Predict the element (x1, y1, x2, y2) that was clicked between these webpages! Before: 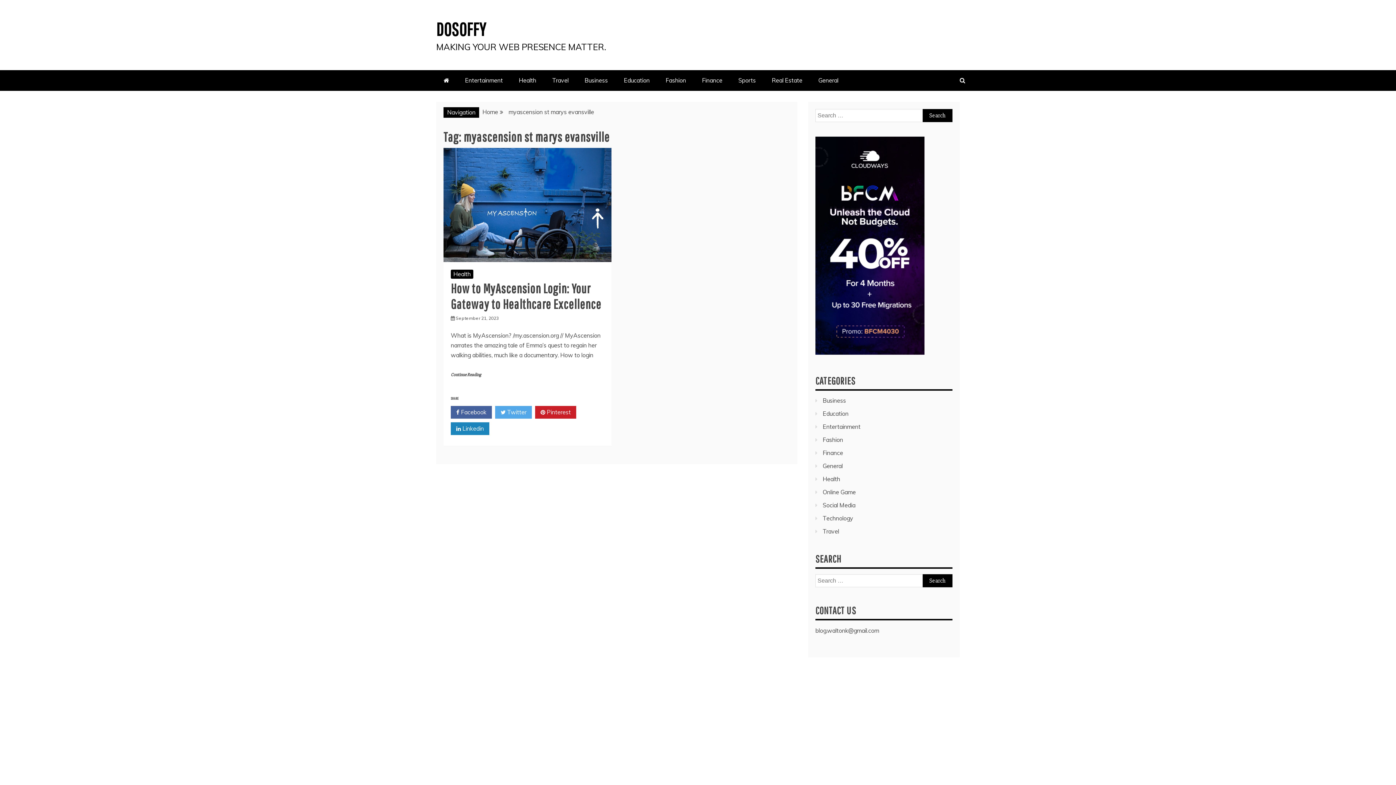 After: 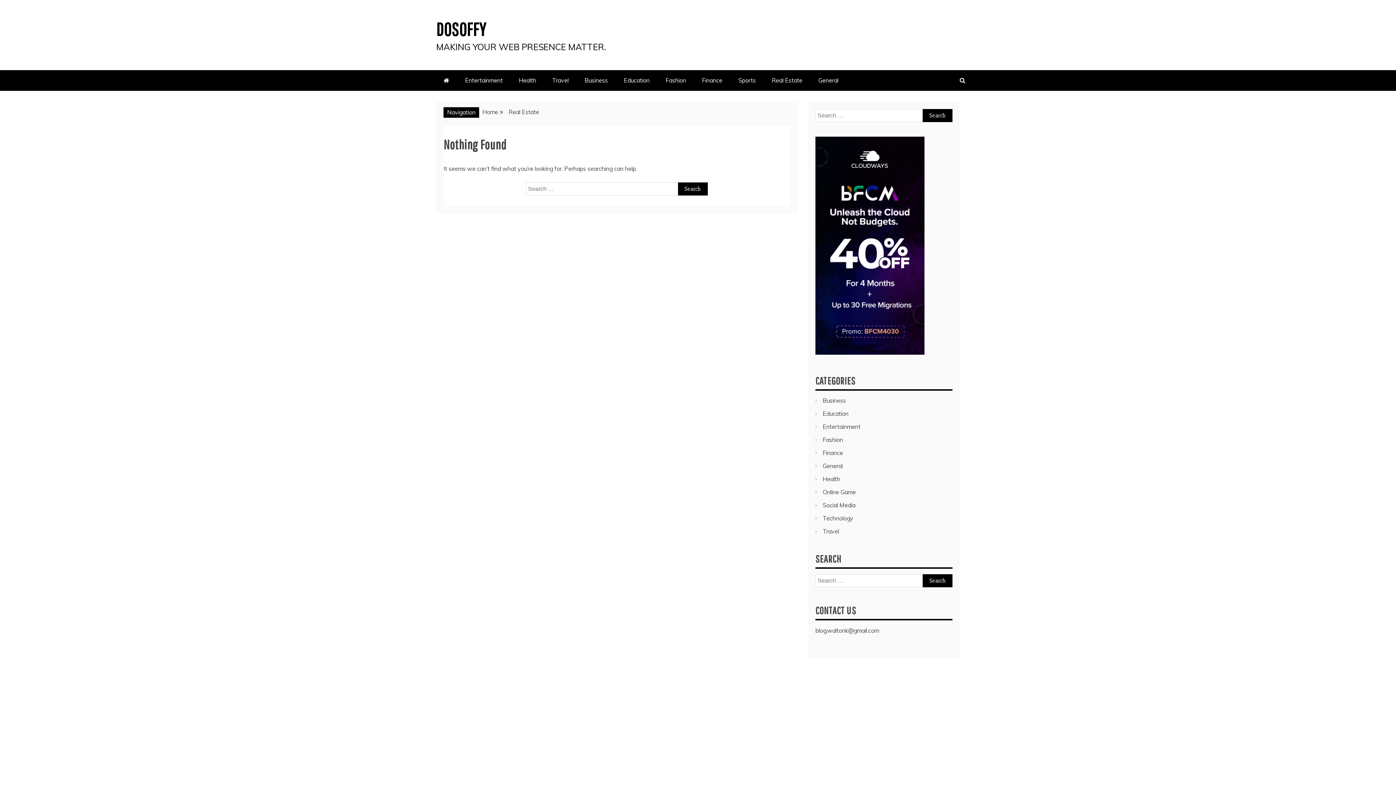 Action: bbox: (764, 70, 809, 90) label: Real Estate